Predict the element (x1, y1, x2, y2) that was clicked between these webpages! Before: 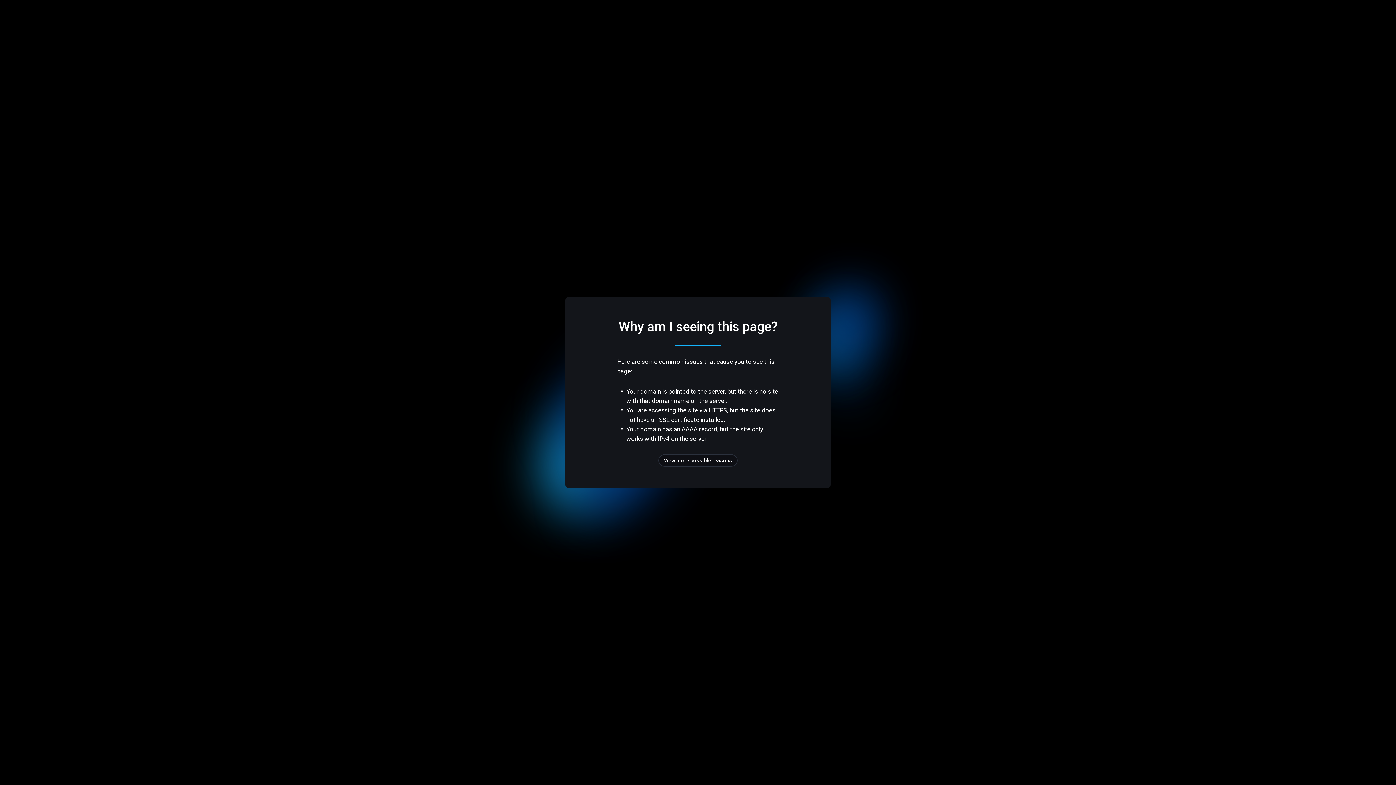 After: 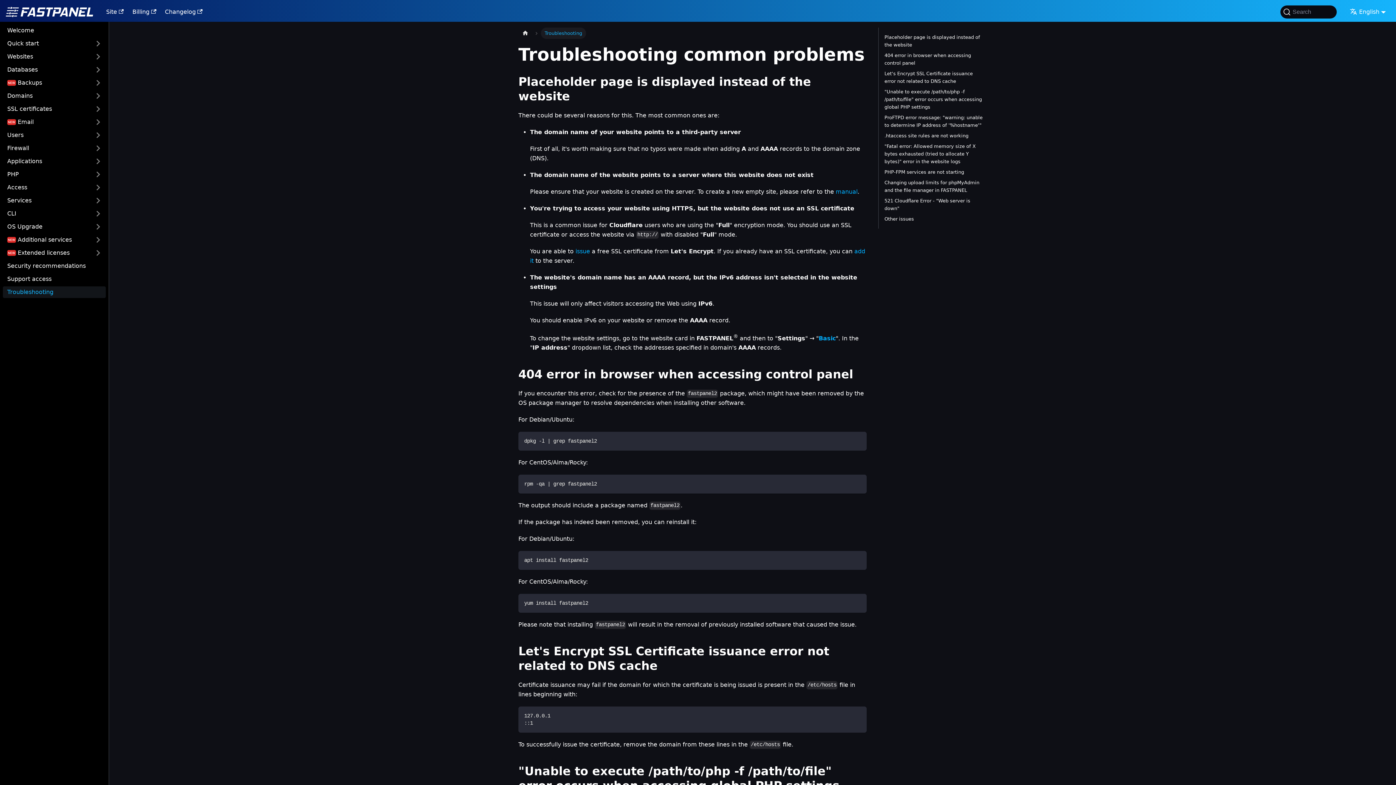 Action: label: View more possible reasons bbox: (658, 454, 737, 466)